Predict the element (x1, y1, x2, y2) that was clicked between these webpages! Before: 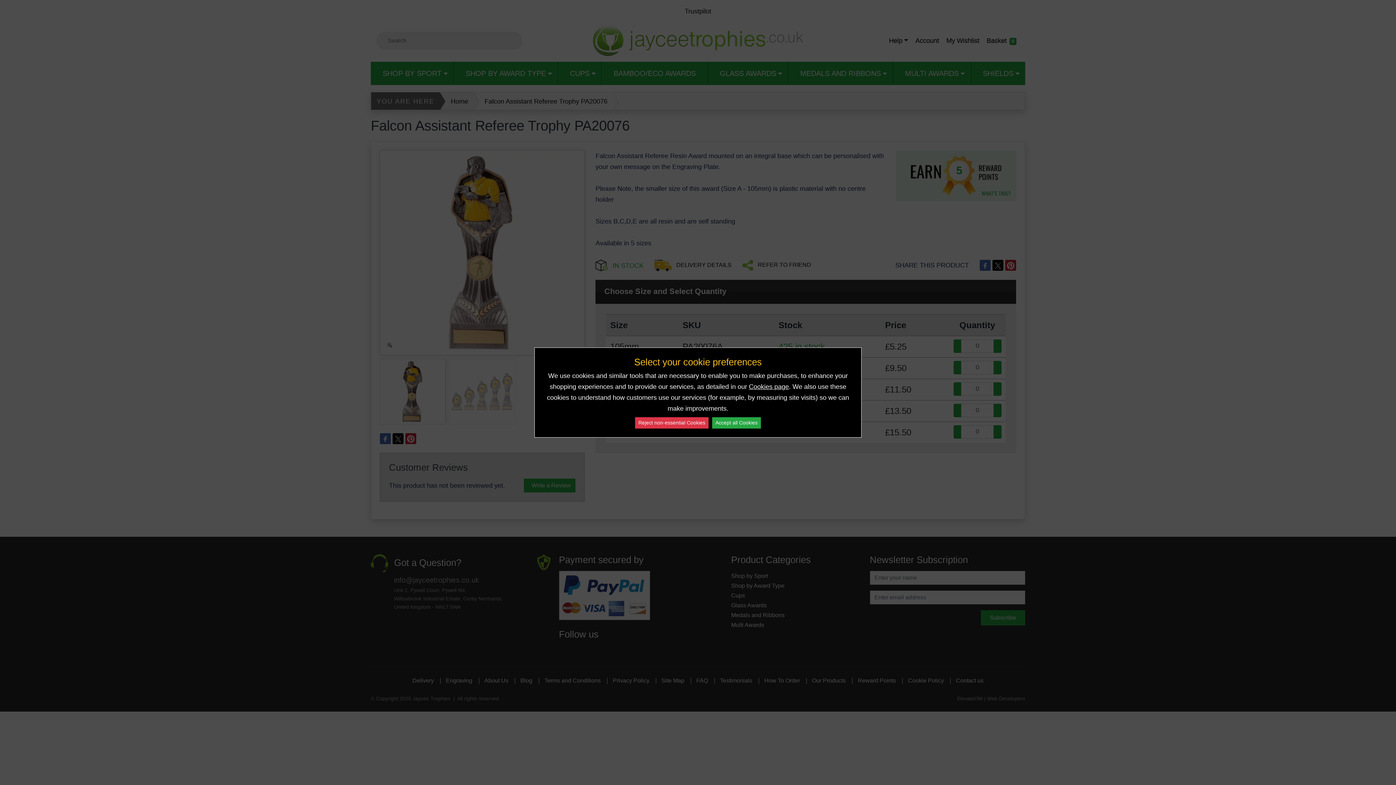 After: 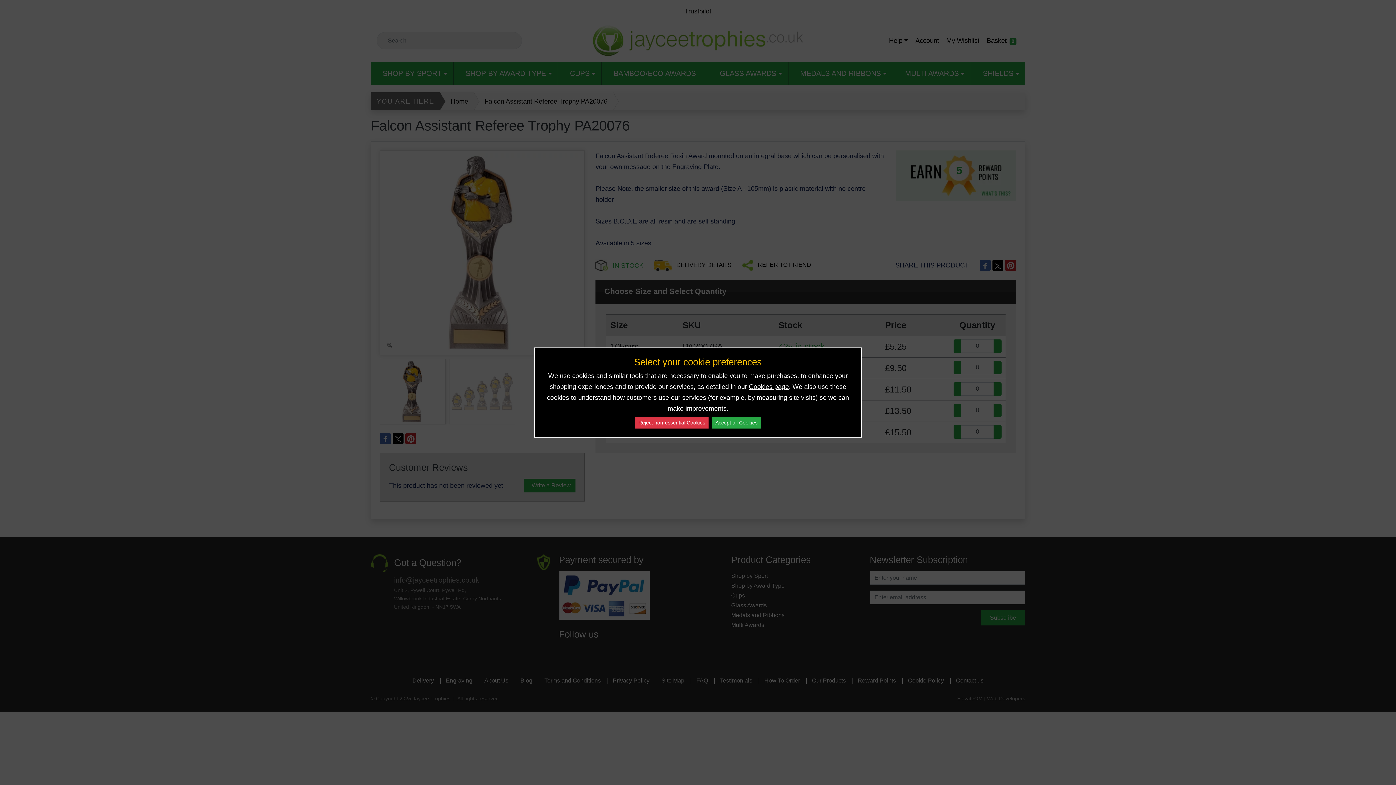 Action: bbox: (749, 383, 789, 390) label: Cookies page